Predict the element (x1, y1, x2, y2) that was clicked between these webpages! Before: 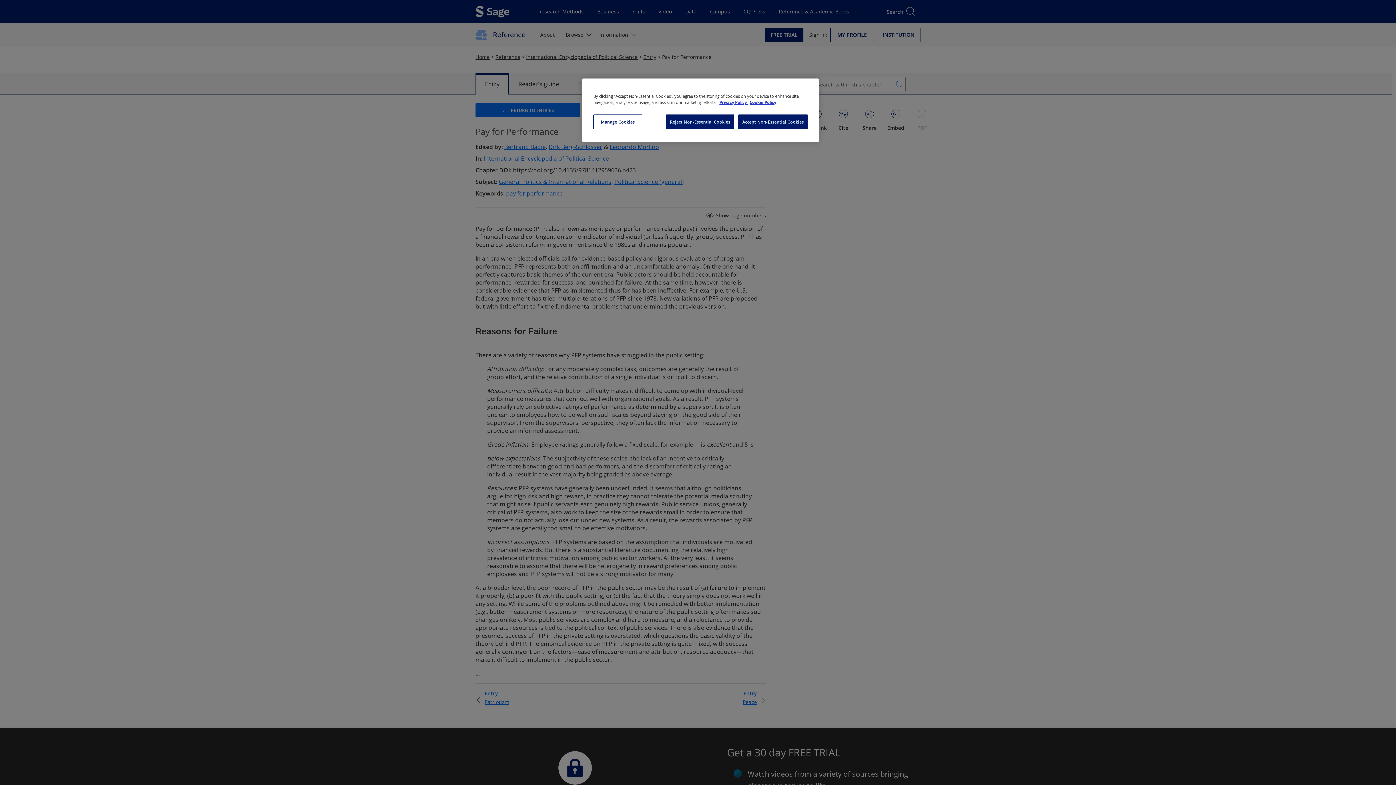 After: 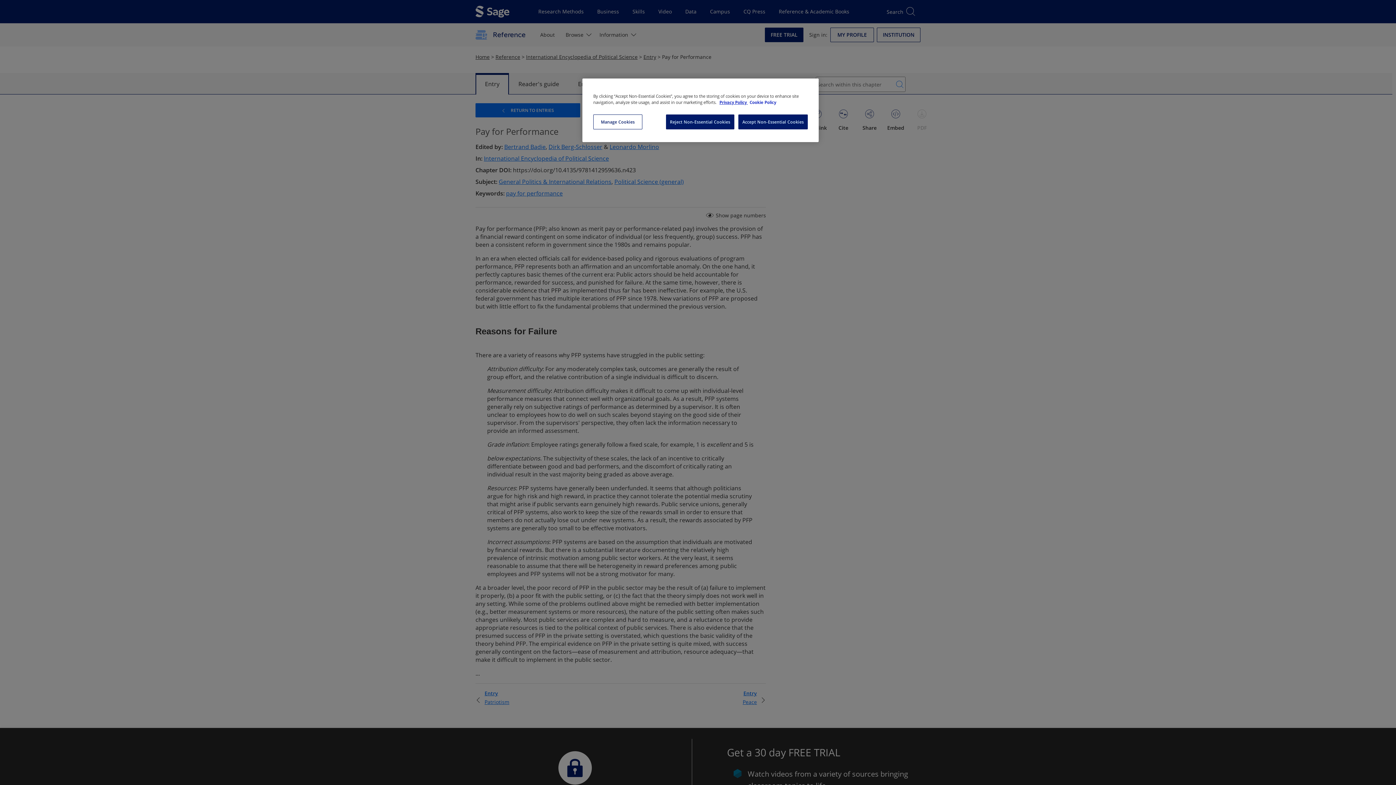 Action: label: Cookie Policy, opens in a new tab bbox: (749, 99, 776, 105)